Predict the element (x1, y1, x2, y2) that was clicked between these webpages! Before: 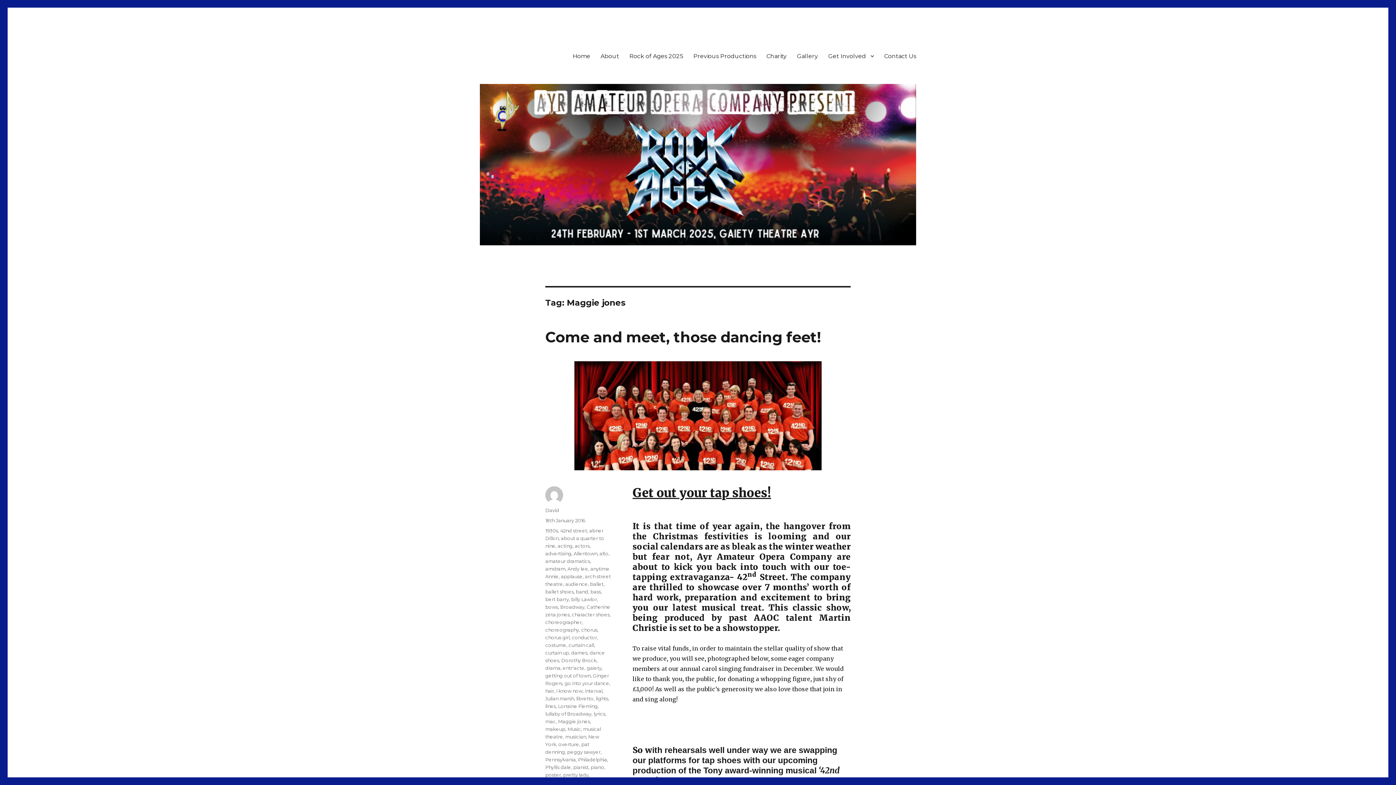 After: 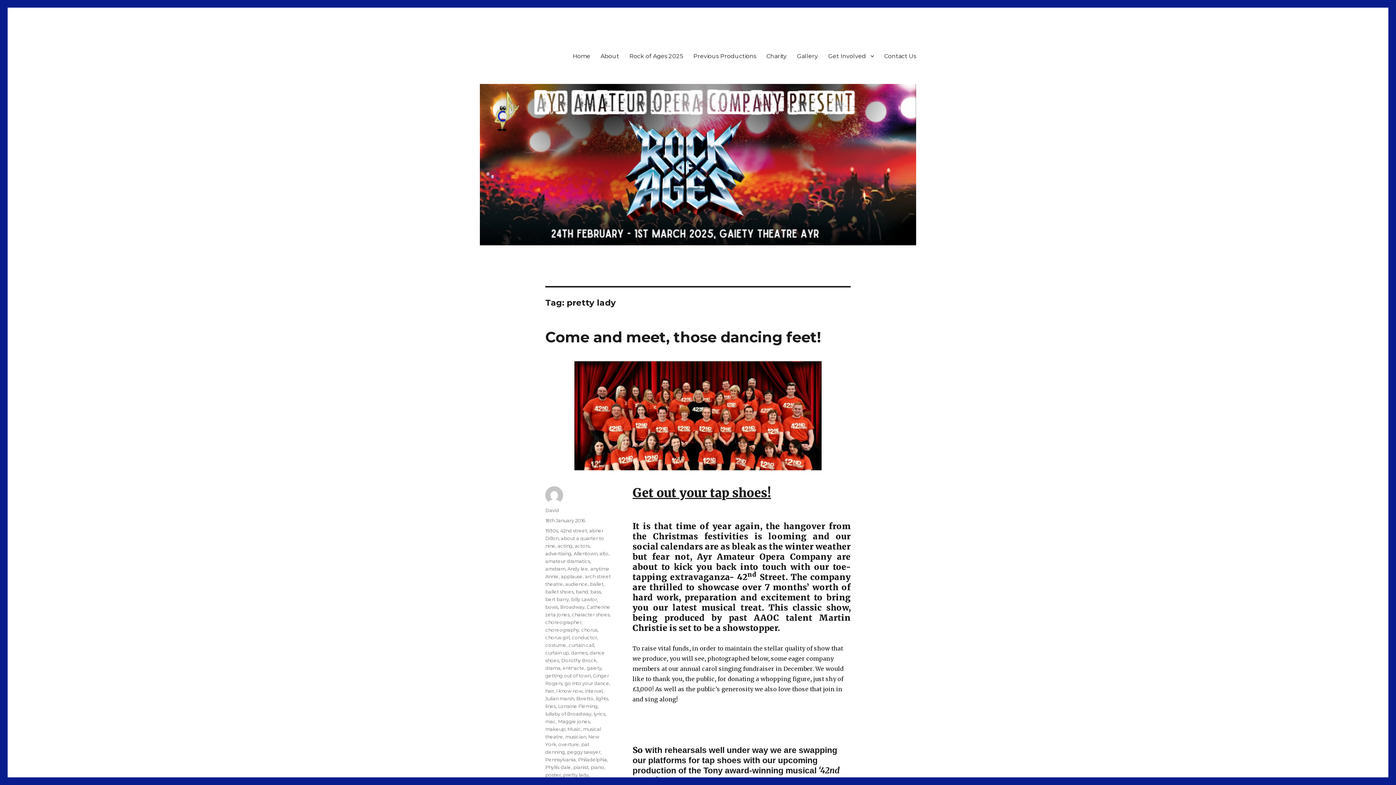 Action: label: pretty lady bbox: (563, 772, 588, 778)